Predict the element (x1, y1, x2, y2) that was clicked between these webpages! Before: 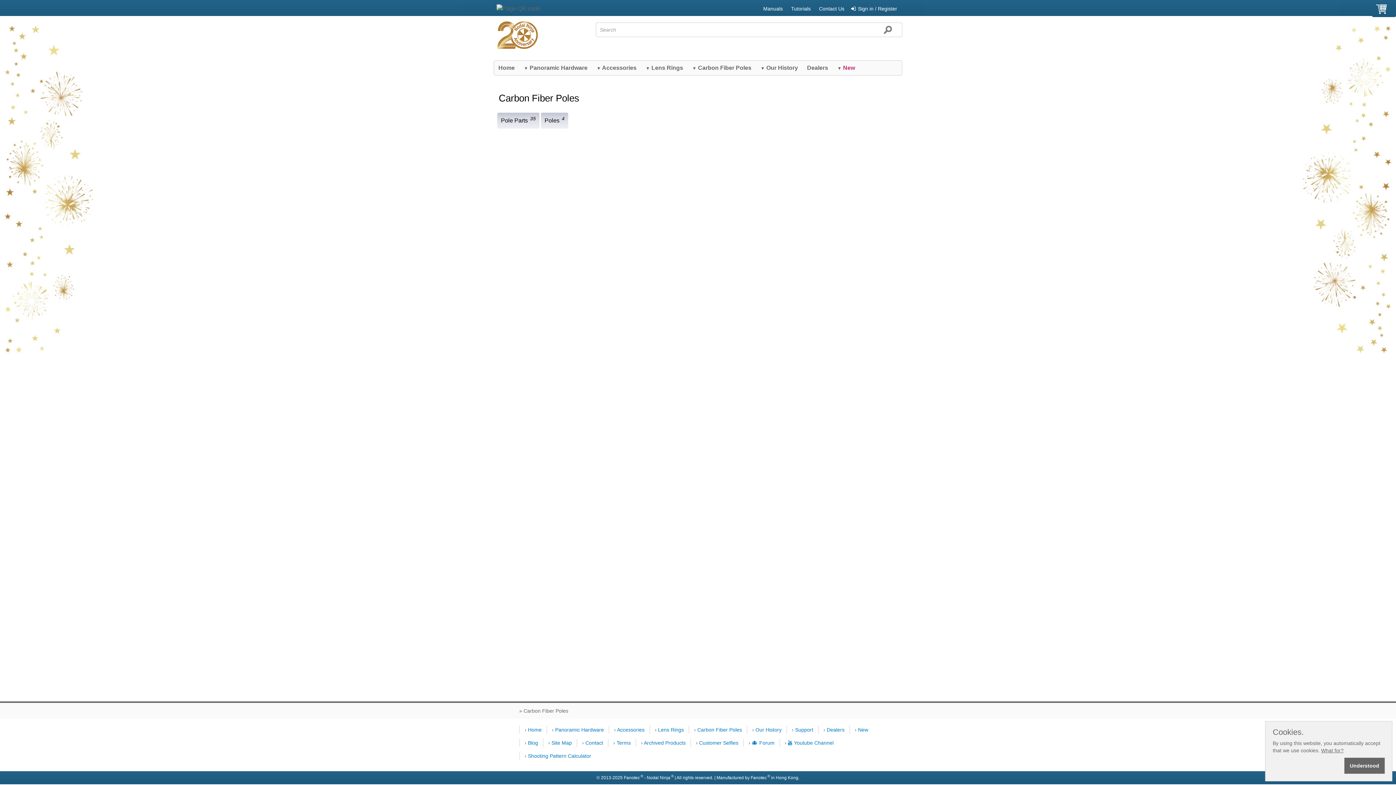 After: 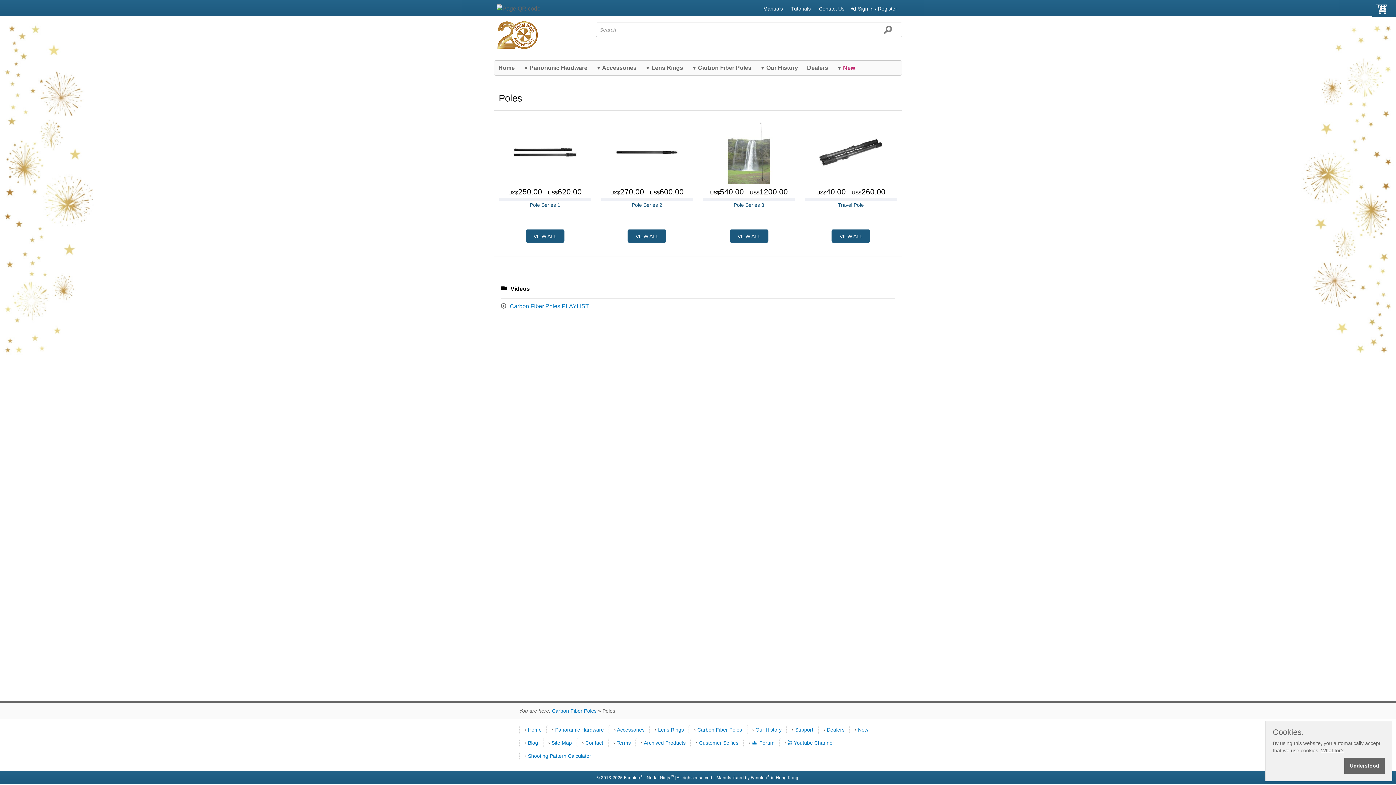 Action: label: Poles 4 bbox: (541, 112, 568, 128)